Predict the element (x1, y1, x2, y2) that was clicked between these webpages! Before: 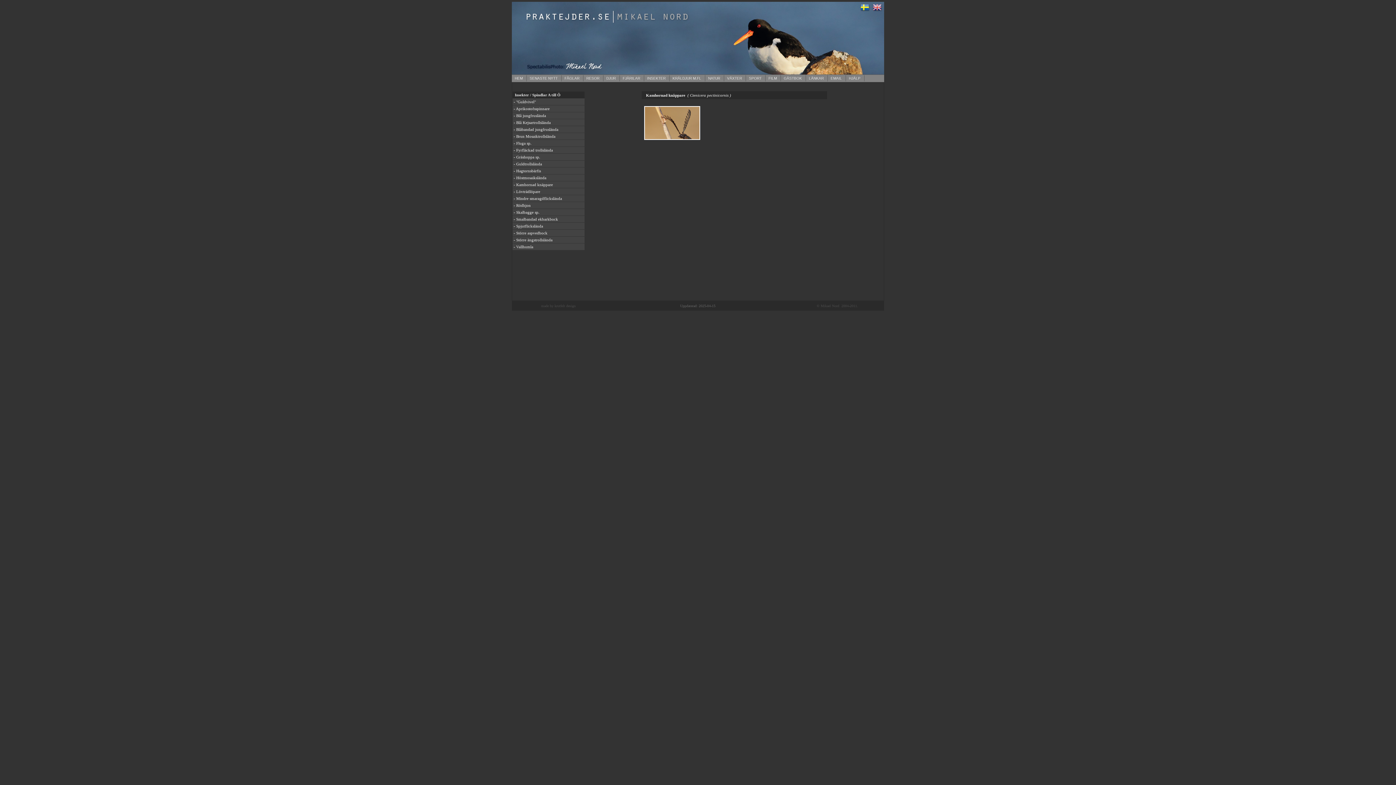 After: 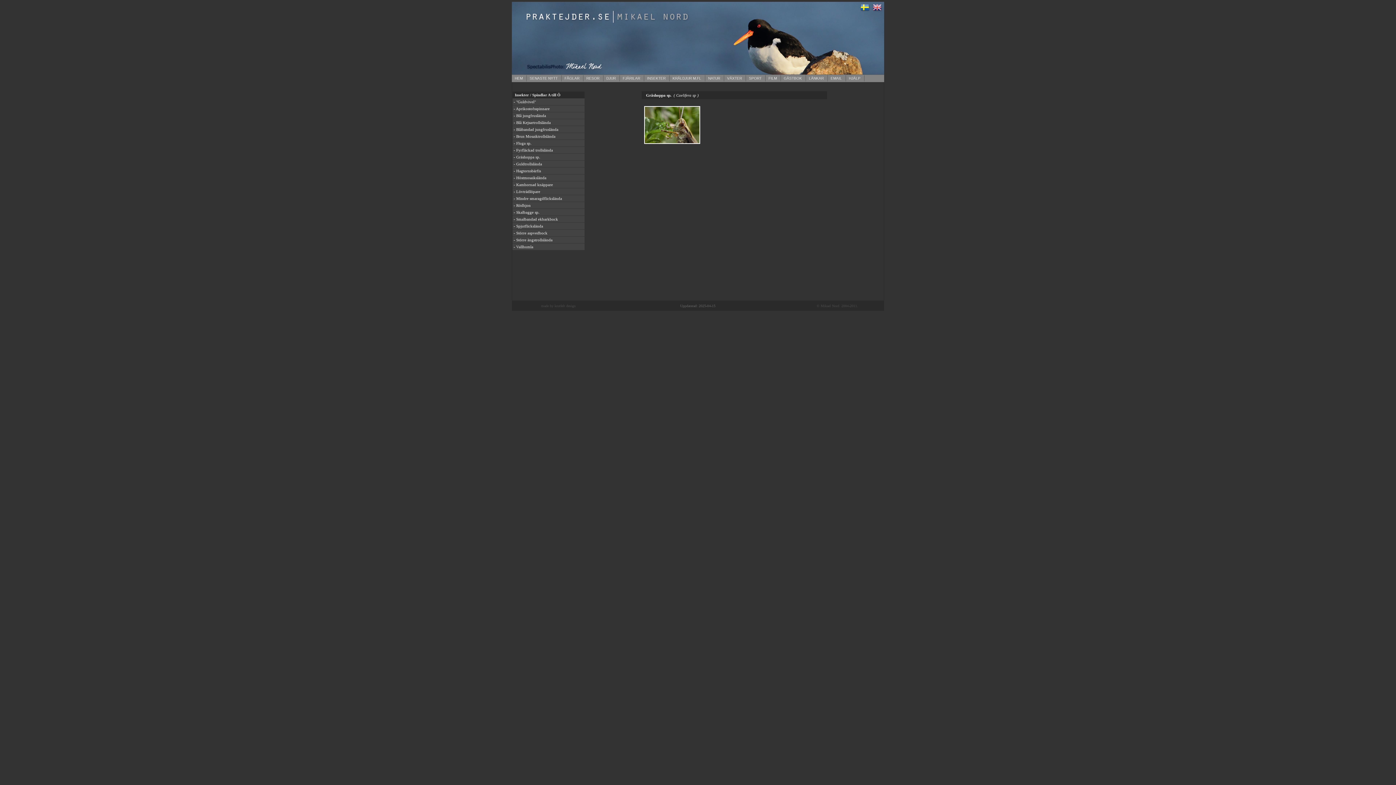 Action: bbox: (513, 154, 540, 159) label: - Gräshoppa sp.